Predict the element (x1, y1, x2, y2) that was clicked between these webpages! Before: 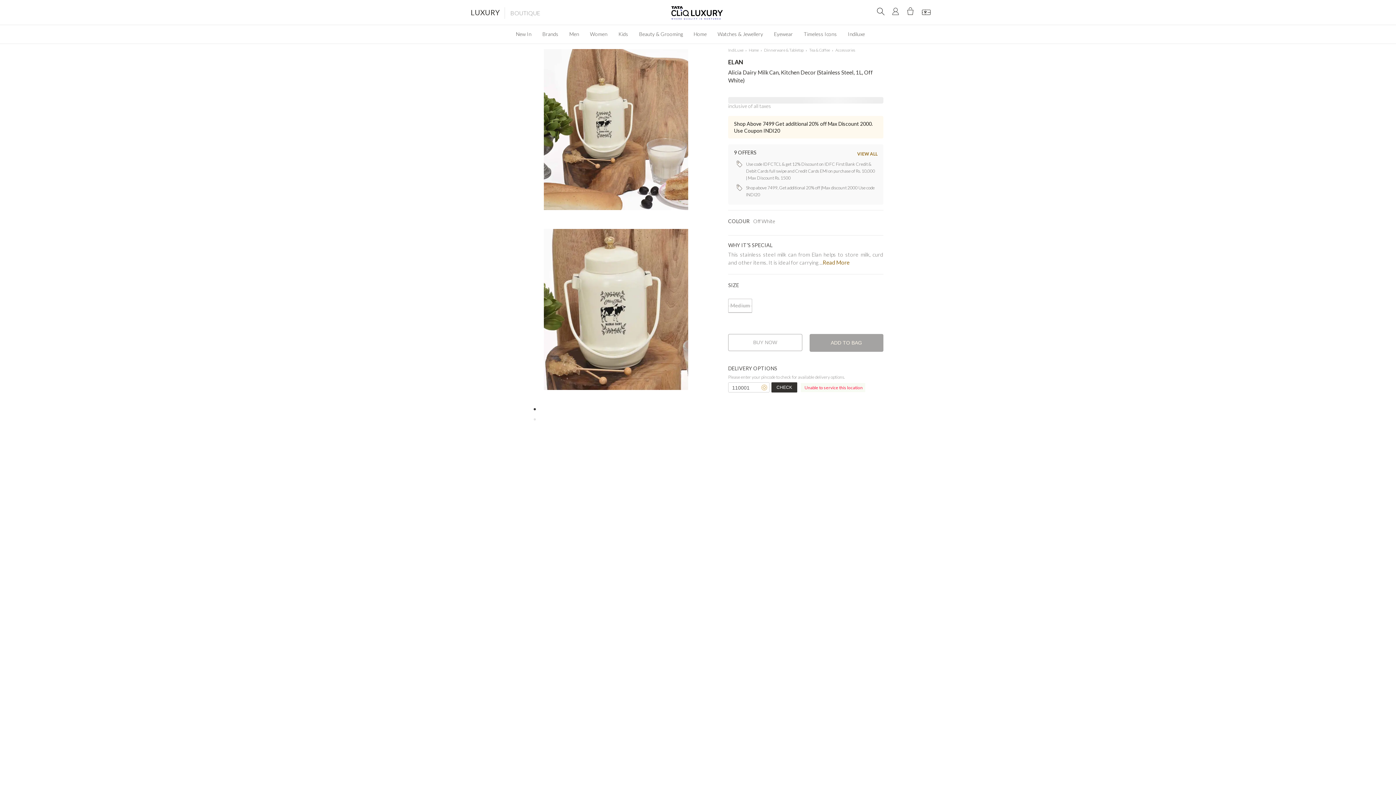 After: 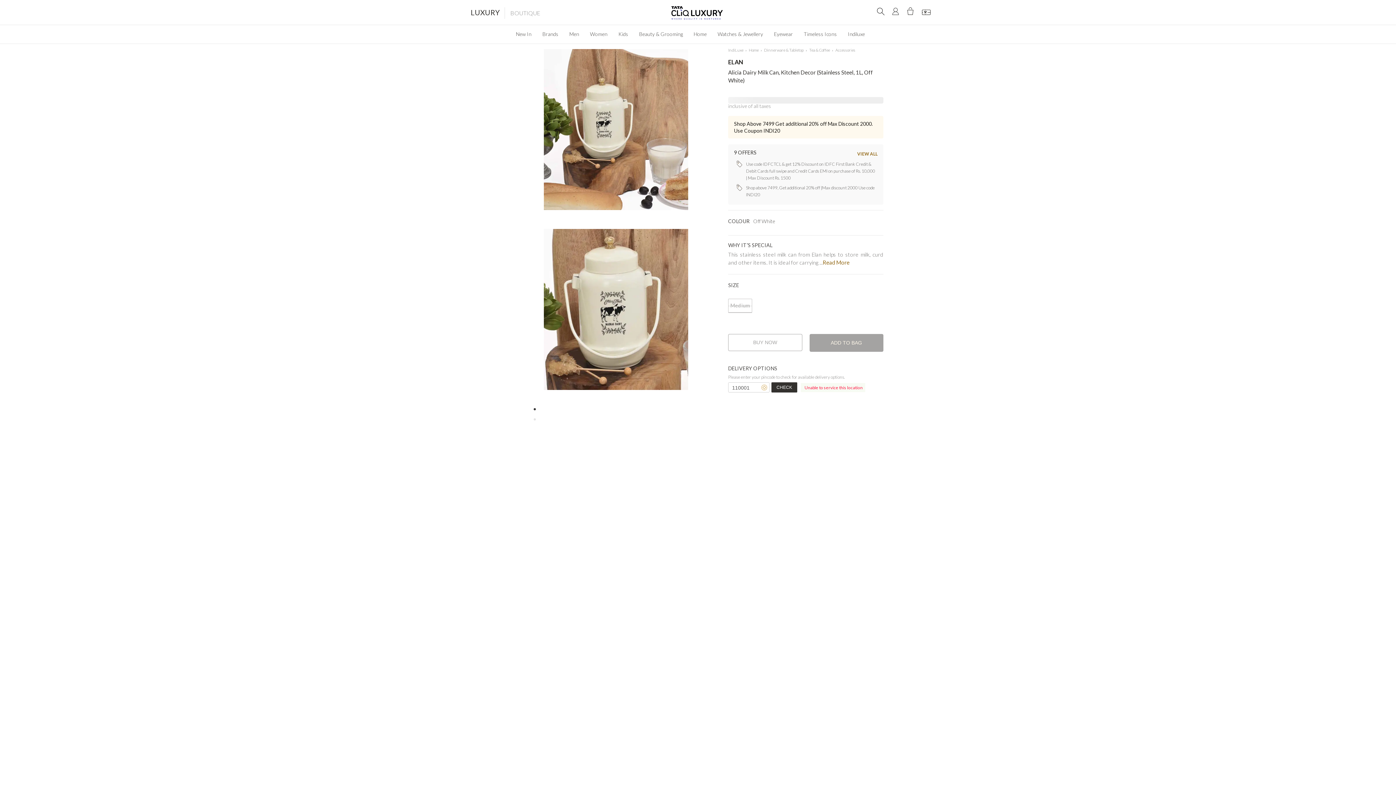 Action: label: ADD TO BAG bbox: (809, 334, 883, 352)